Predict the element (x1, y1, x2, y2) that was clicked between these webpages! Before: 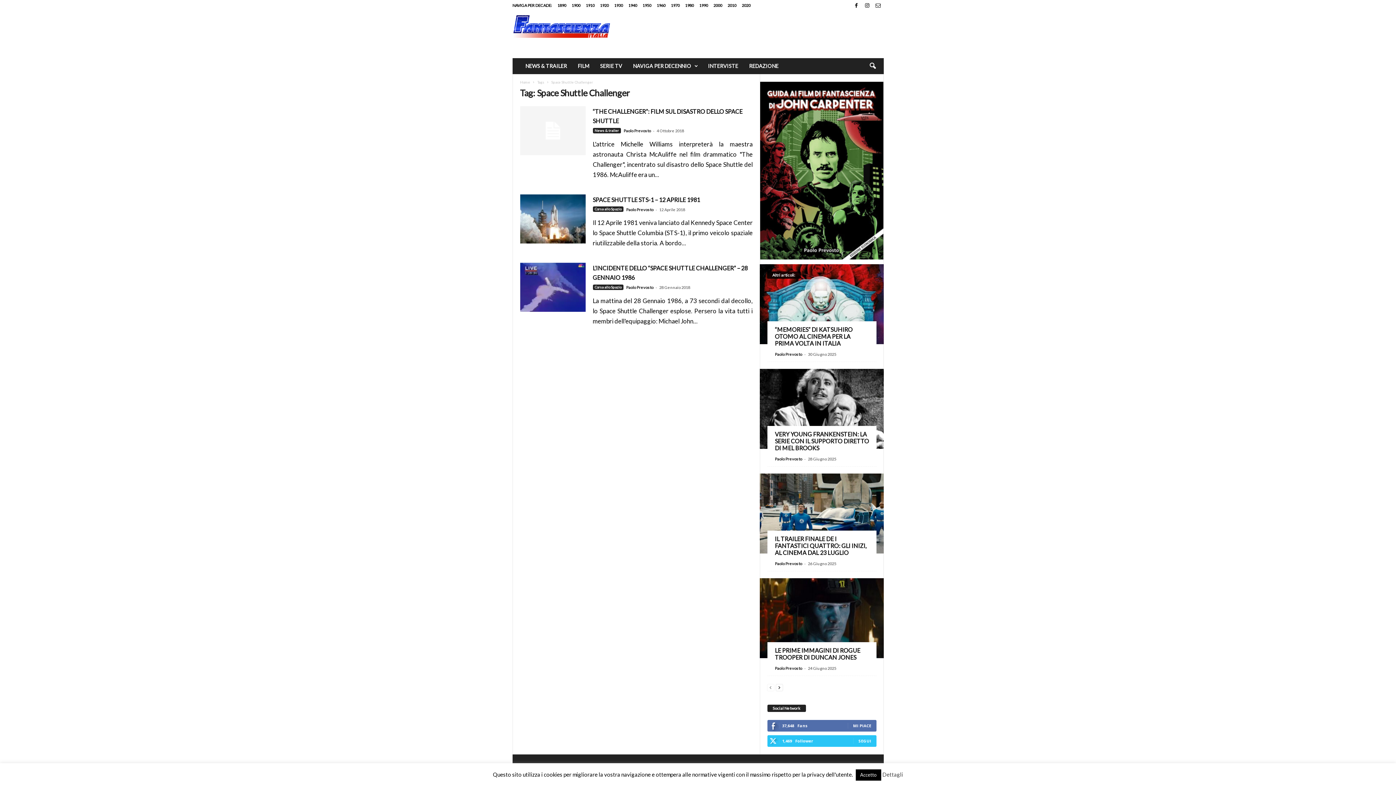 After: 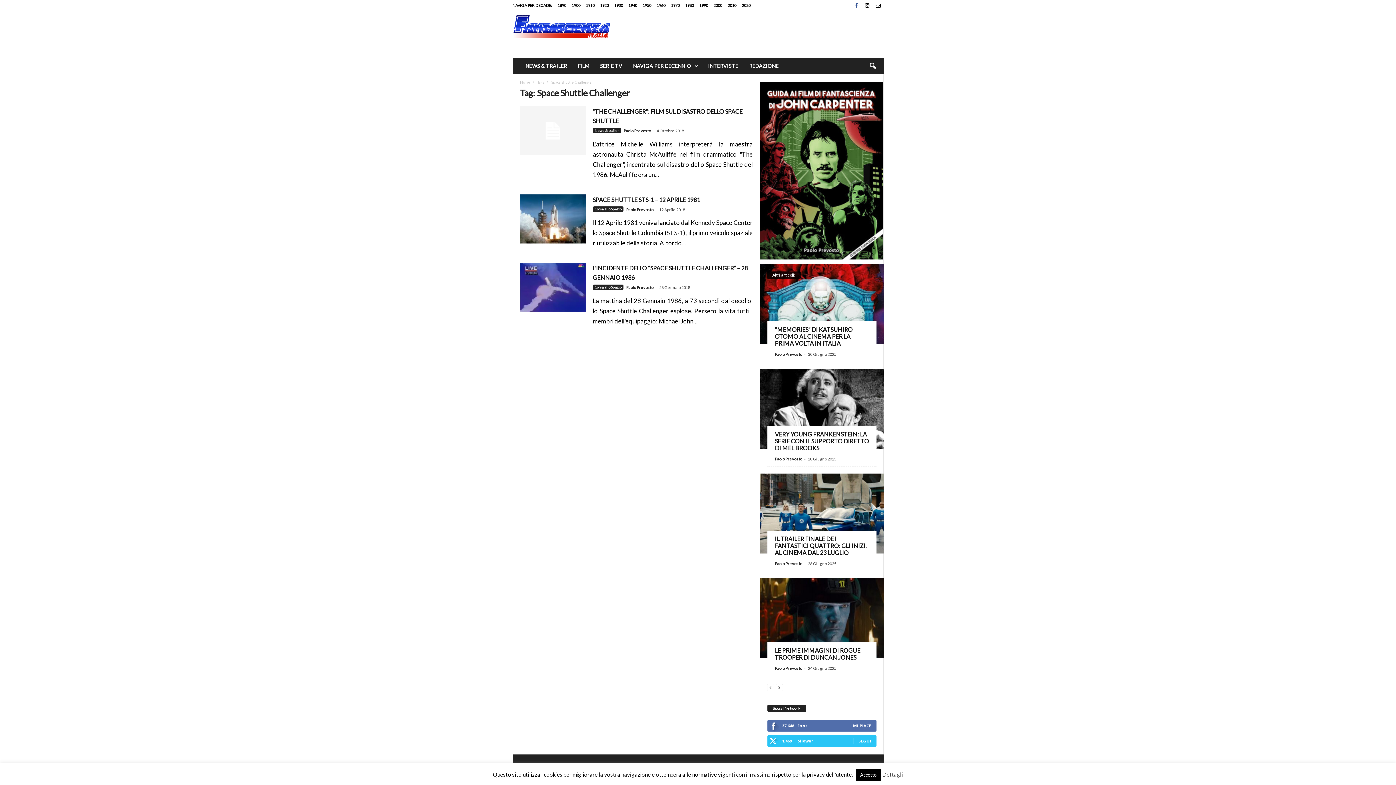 Action: bbox: (852, 0, 860, 10)